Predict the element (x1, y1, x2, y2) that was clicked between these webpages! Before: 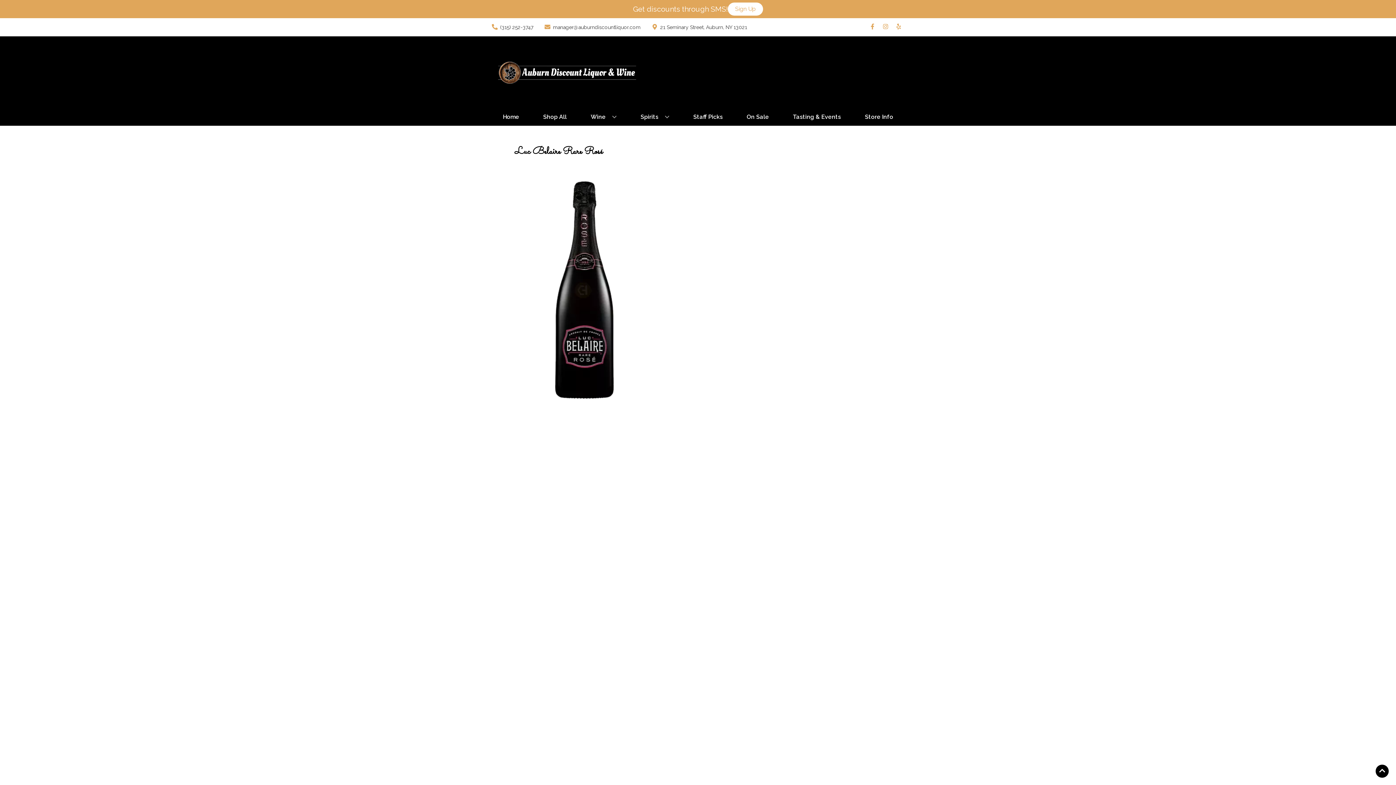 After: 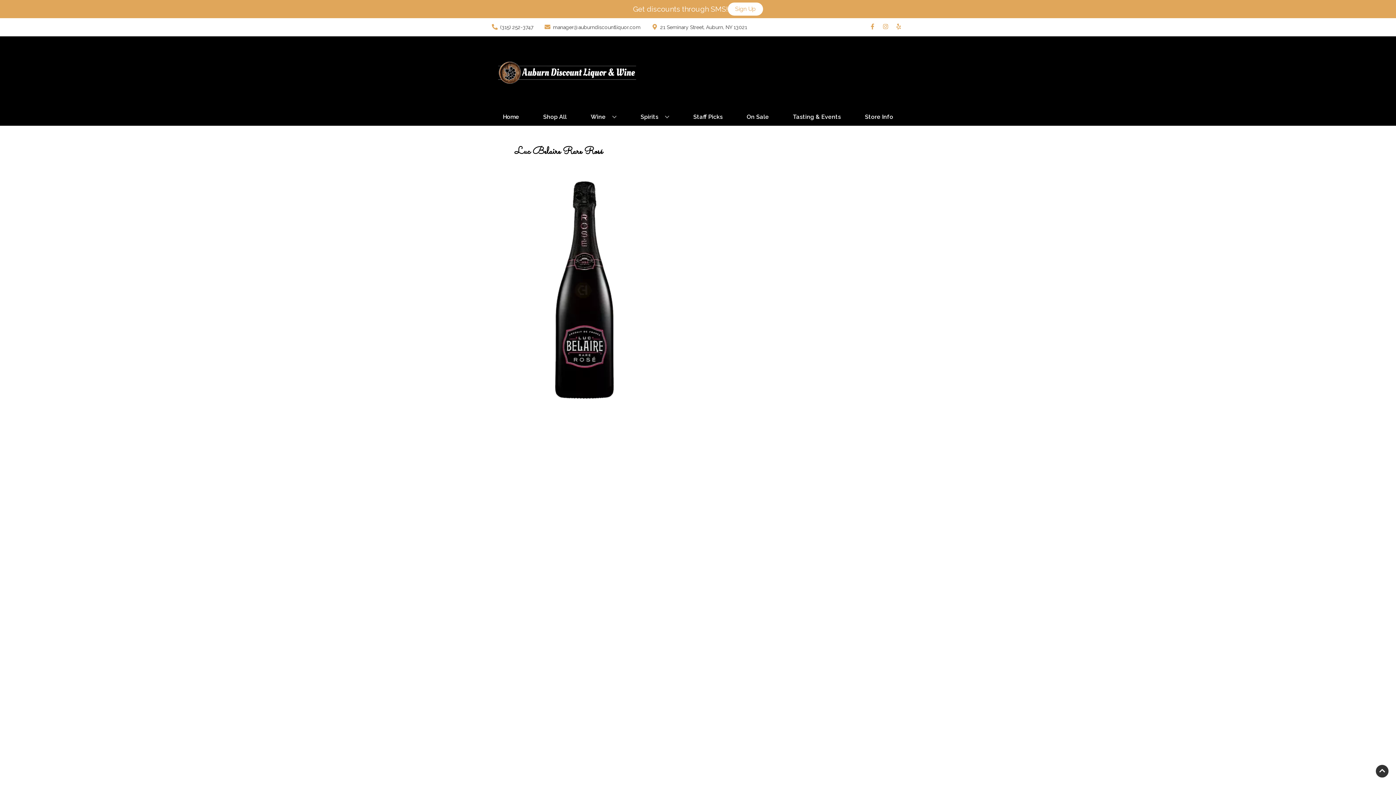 Action: bbox: (1376, 765, 1389, 778) label: Go to top